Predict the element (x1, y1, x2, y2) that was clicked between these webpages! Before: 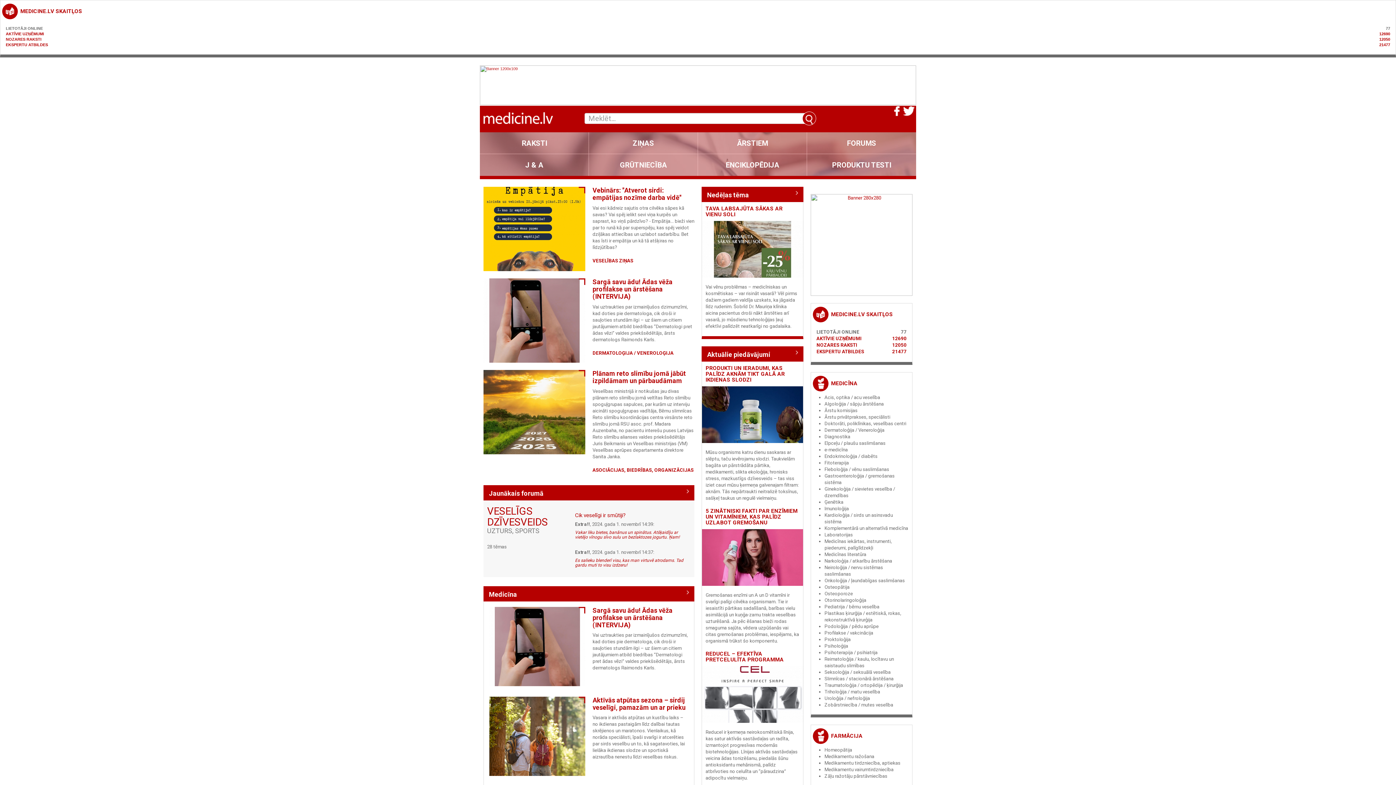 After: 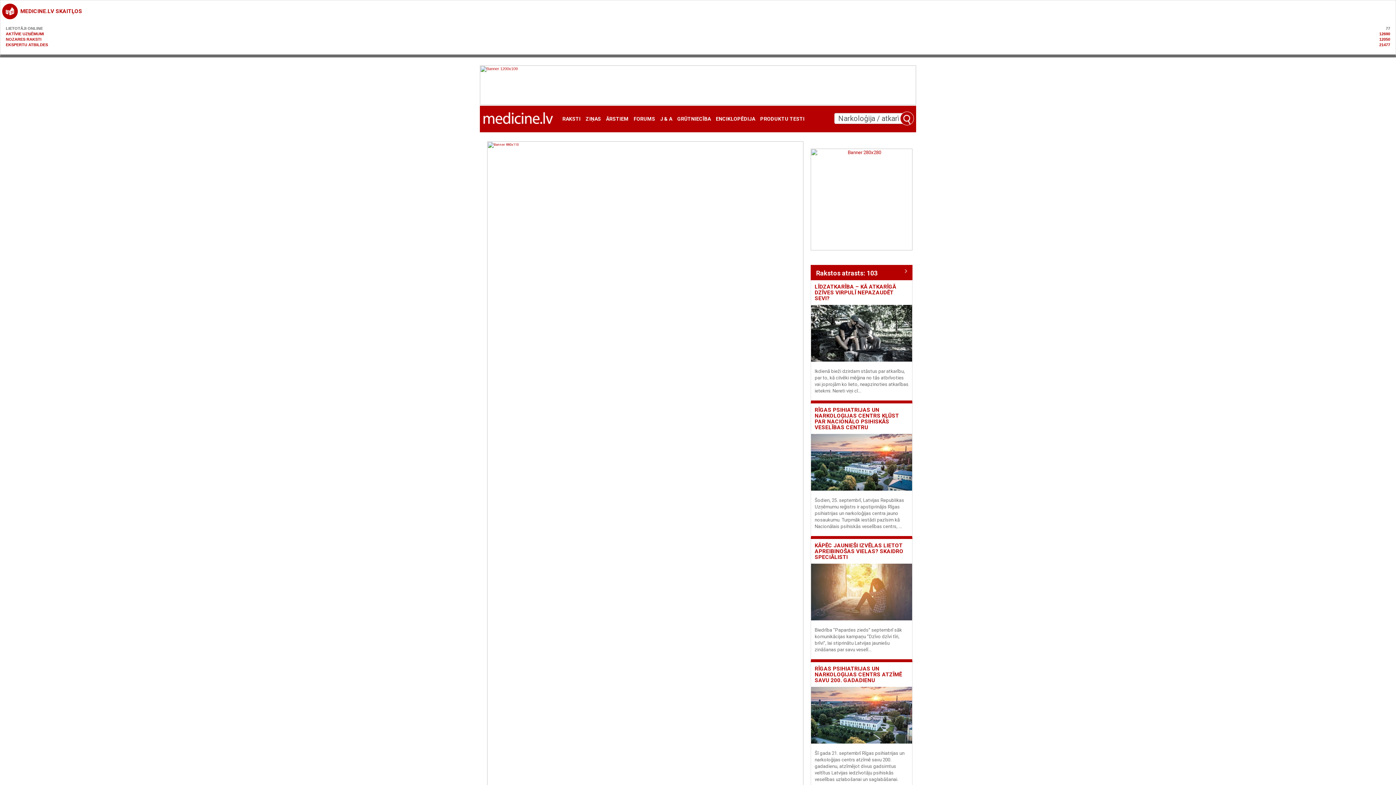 Action: bbox: (824, 558, 892, 564) label: Narkoloģija / atkarību ārstēšana